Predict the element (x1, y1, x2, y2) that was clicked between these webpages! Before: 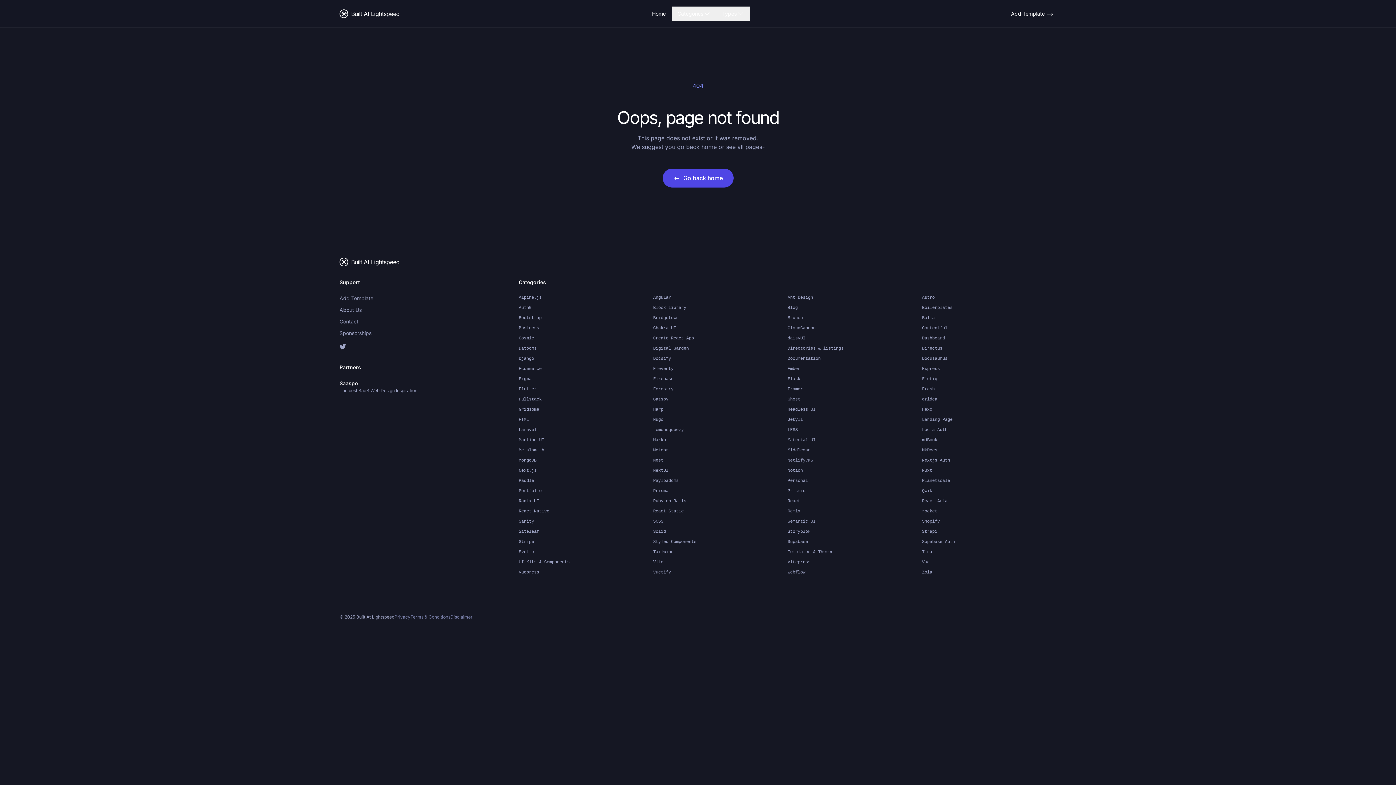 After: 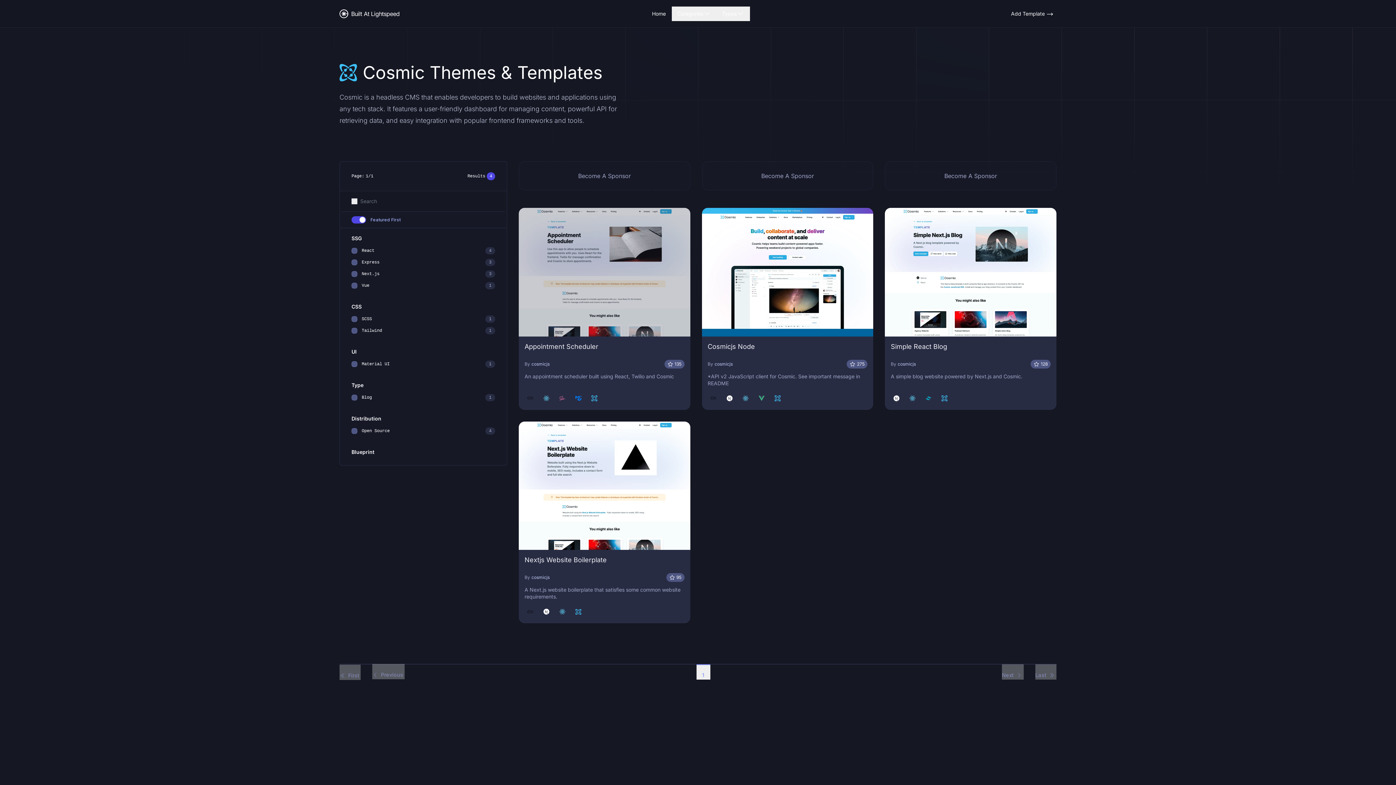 Action: label: Cosmic bbox: (518, 333, 653, 343)